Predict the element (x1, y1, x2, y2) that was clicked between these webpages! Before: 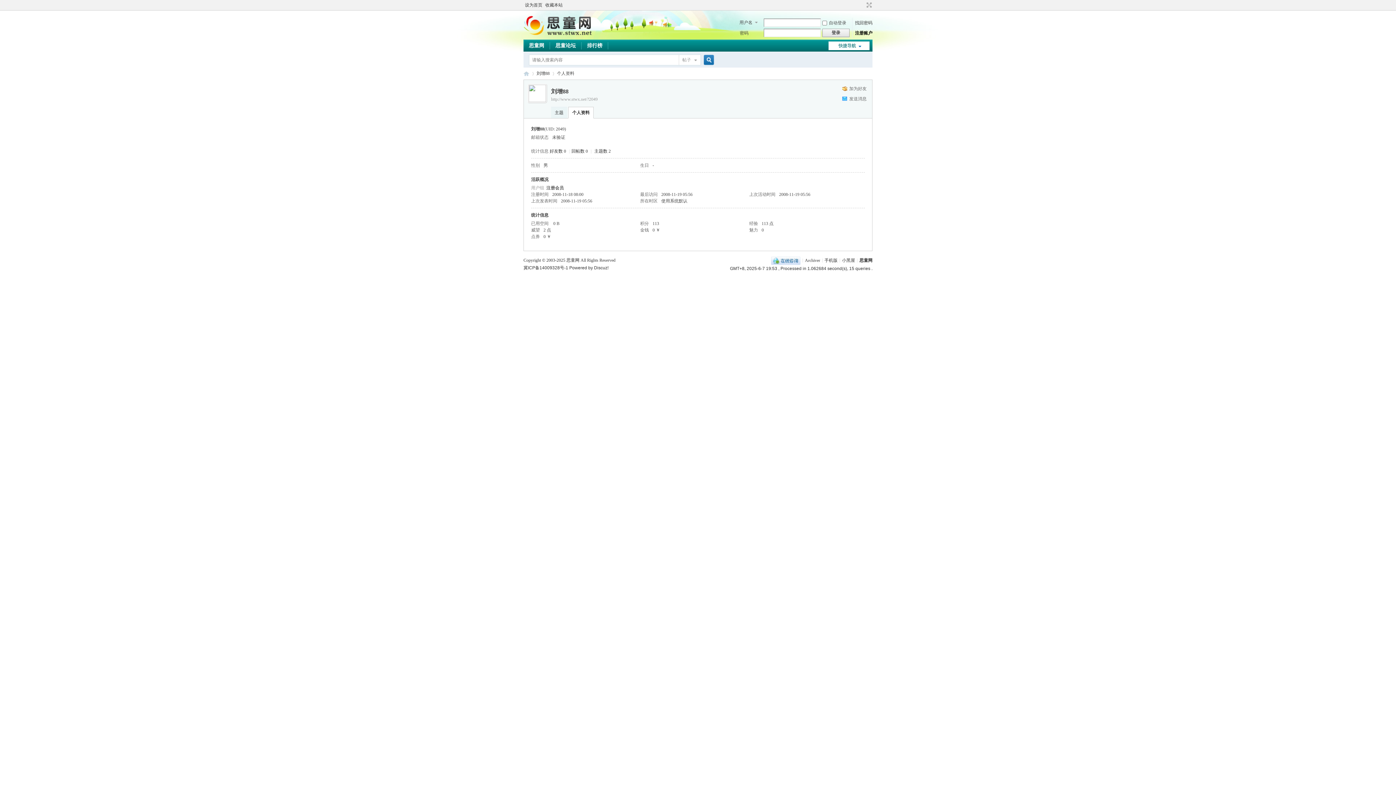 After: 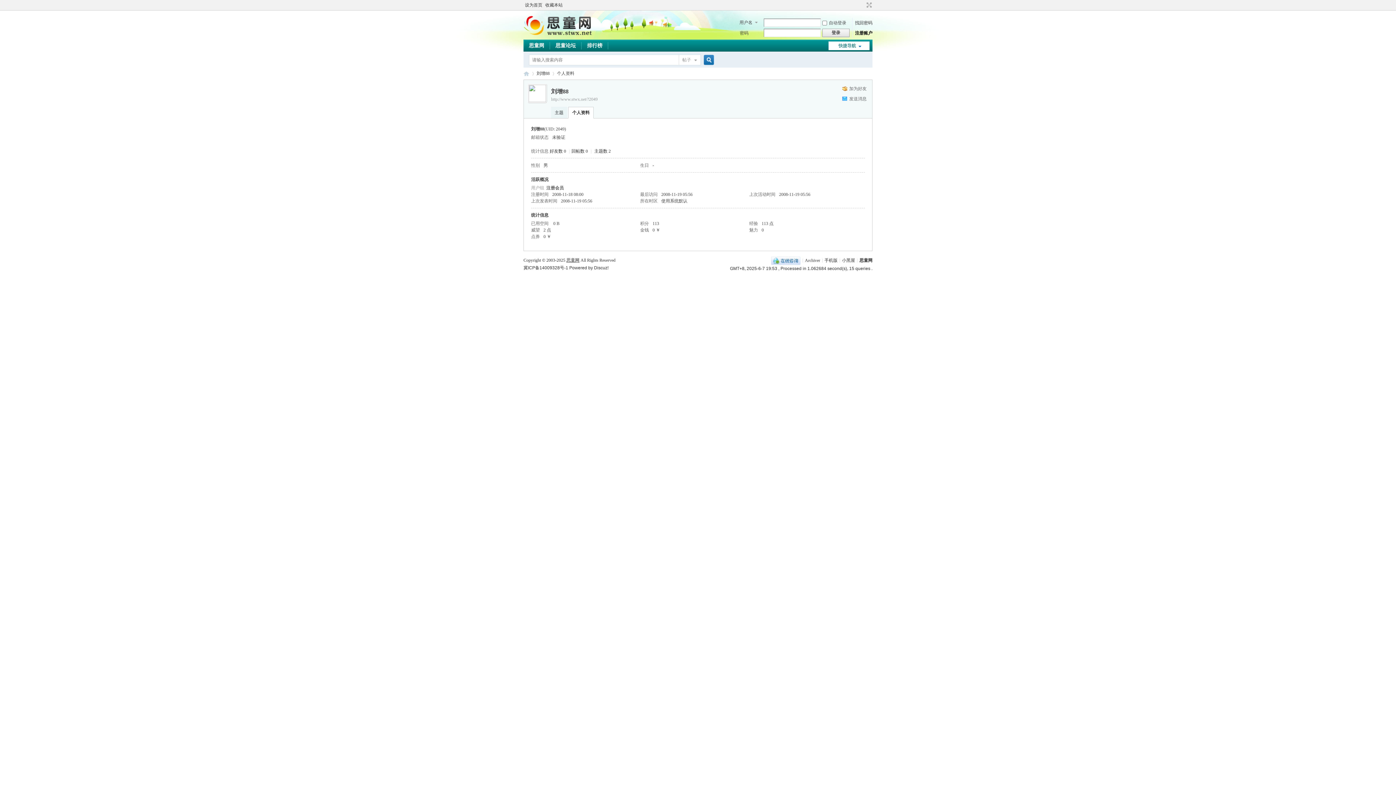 Action: bbox: (566, 257, 579, 262) label: 思童网